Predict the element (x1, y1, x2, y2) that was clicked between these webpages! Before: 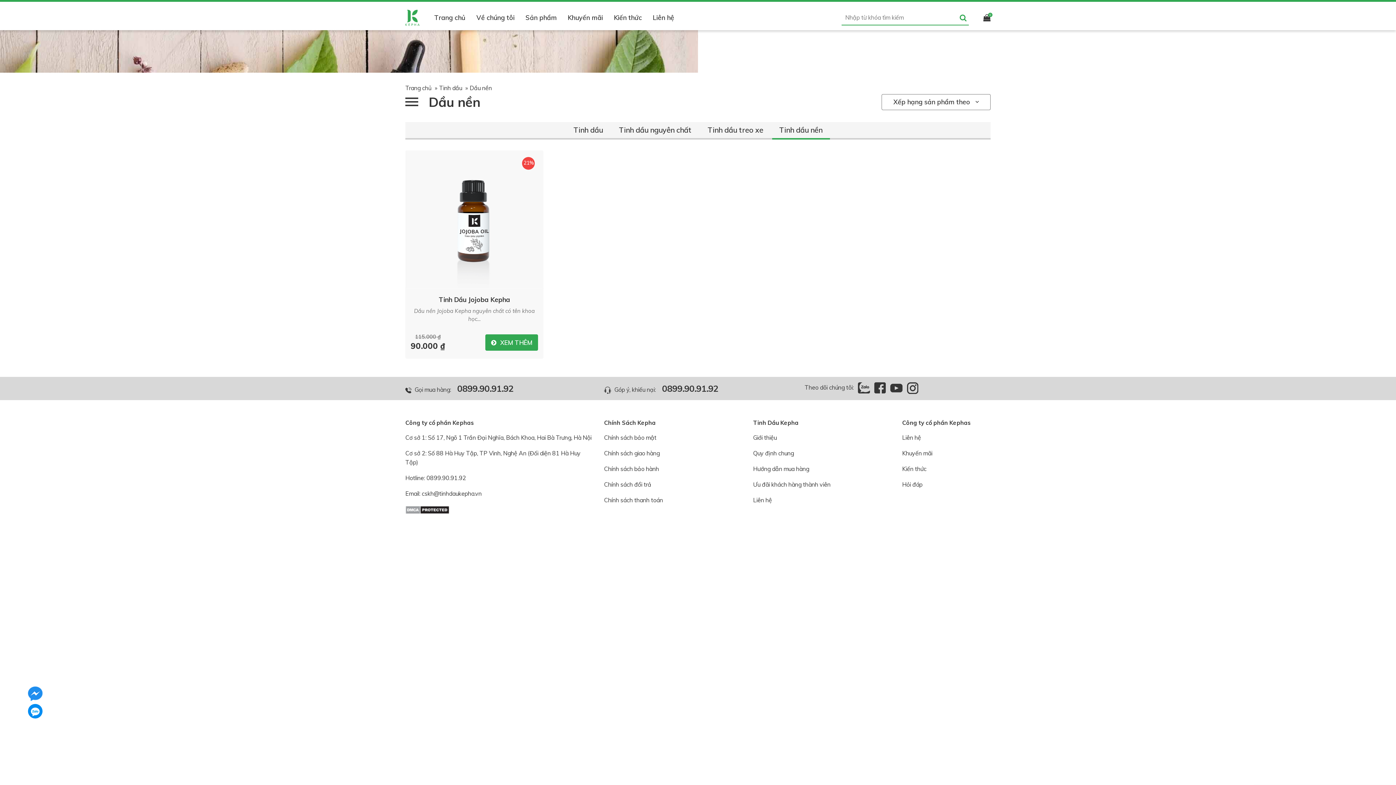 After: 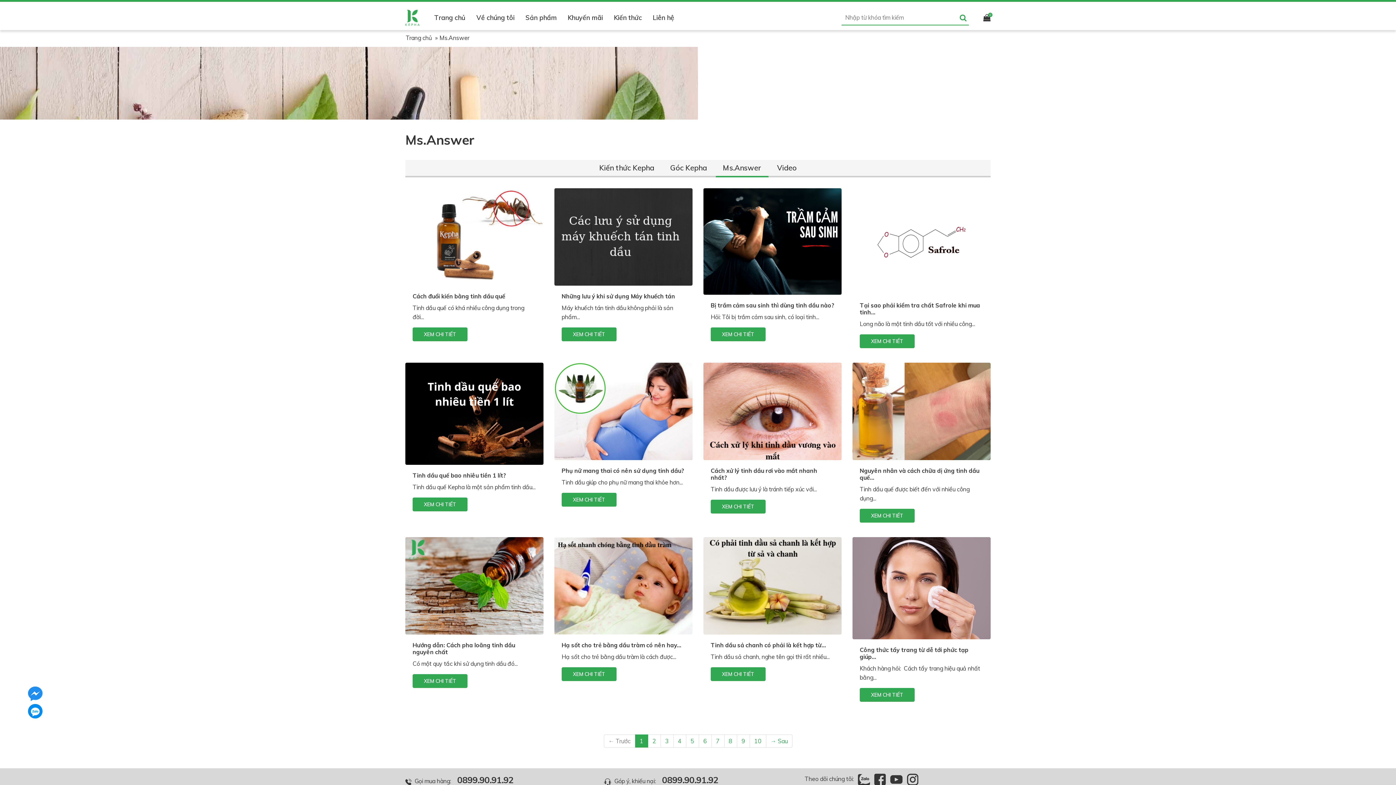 Action: label: Hỏi đáp bbox: (902, 481, 922, 488)